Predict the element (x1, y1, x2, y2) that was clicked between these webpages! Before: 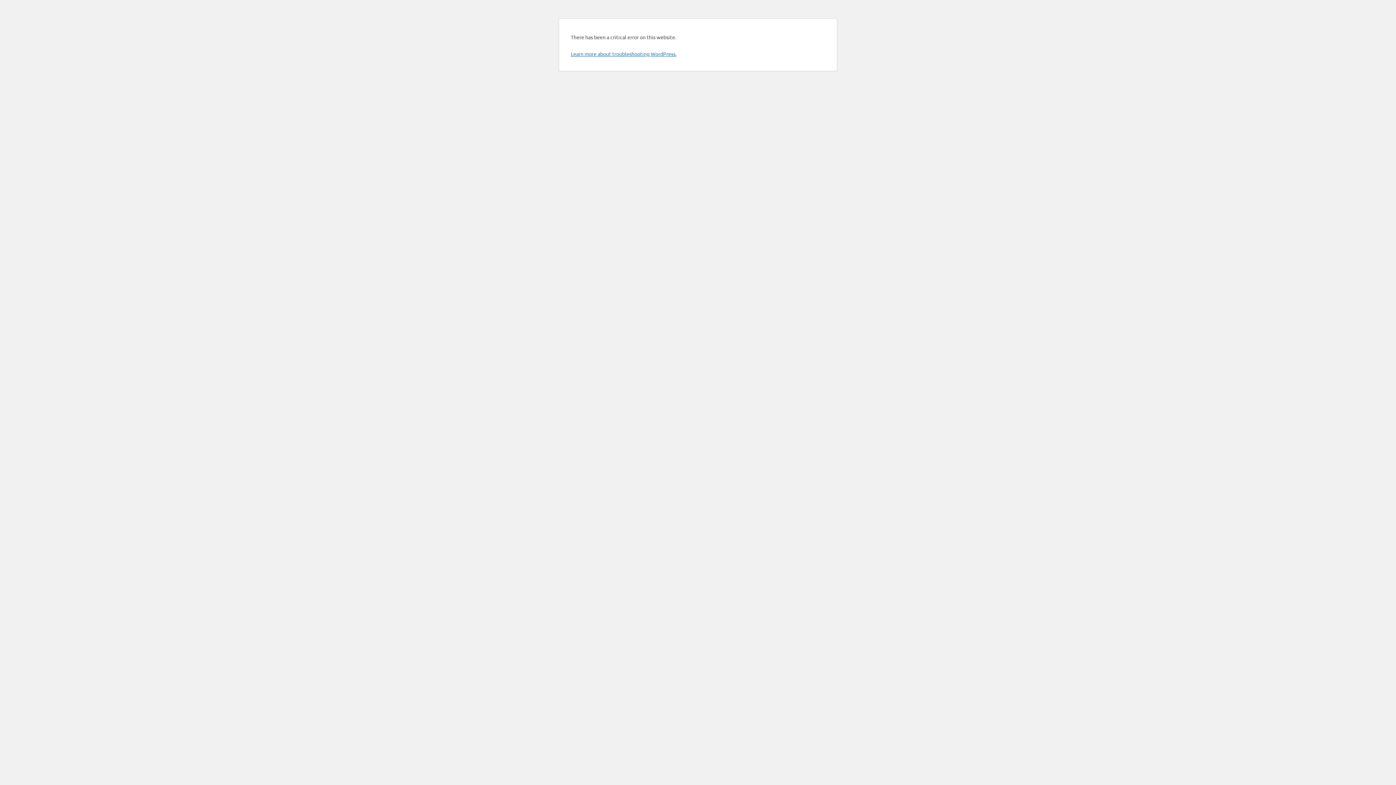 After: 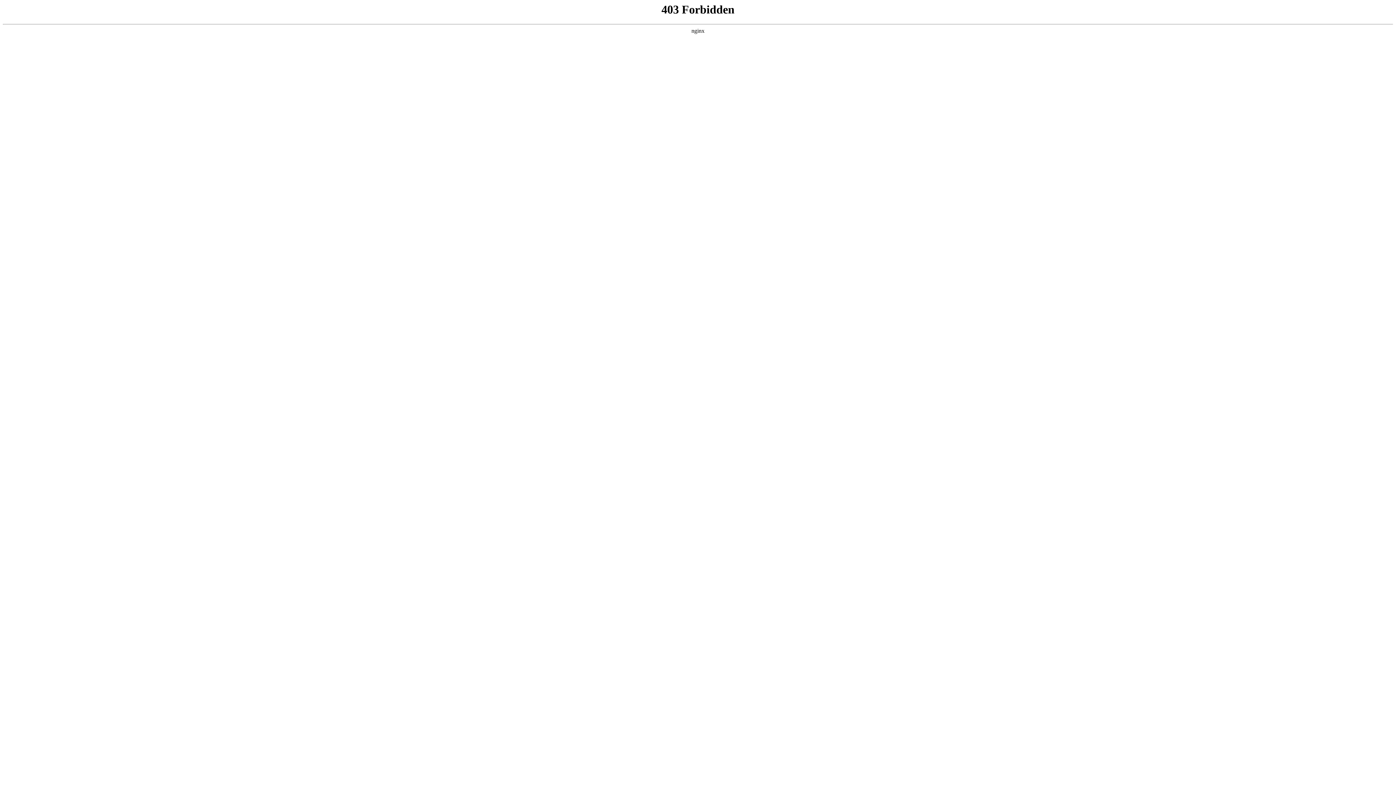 Action: label: Learn more about troubleshooting WordPress. bbox: (570, 50, 676, 57)